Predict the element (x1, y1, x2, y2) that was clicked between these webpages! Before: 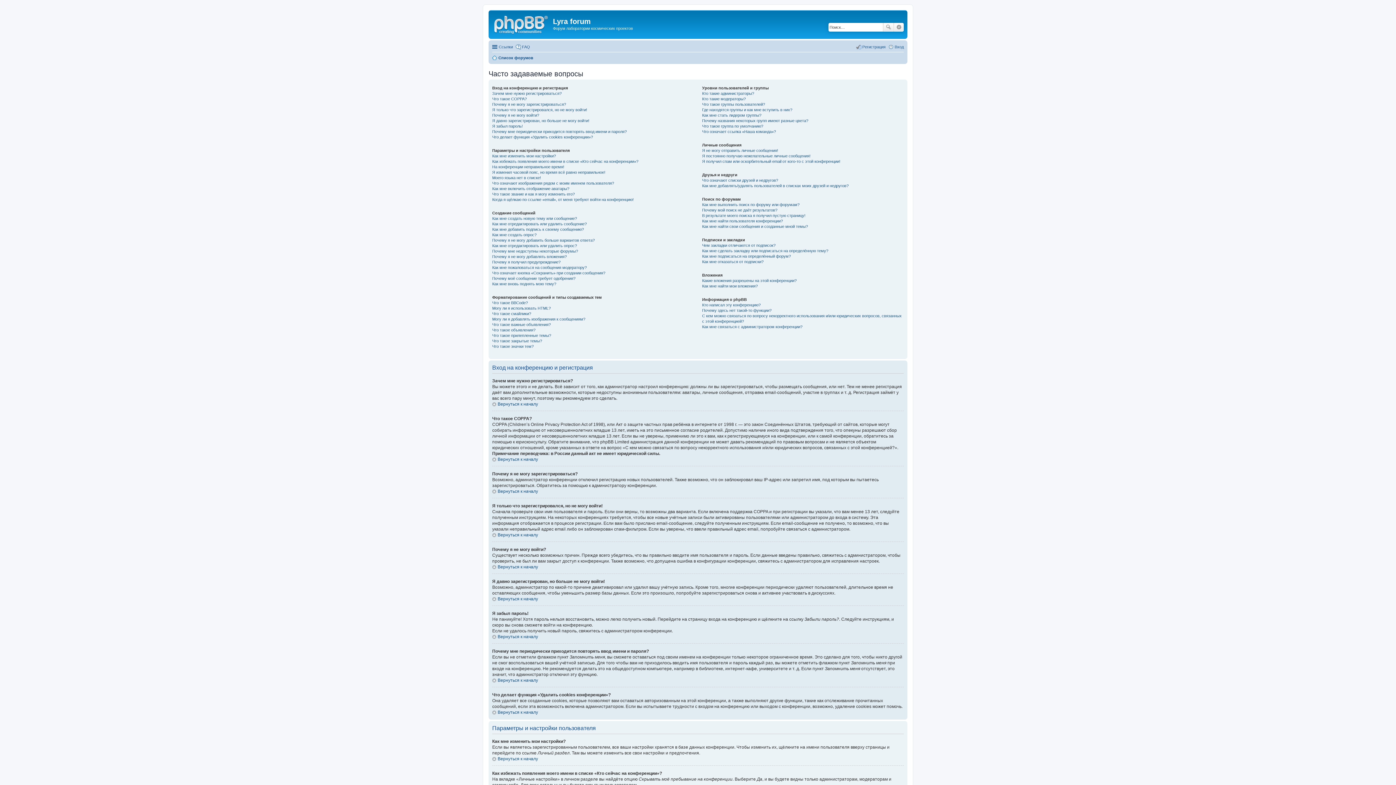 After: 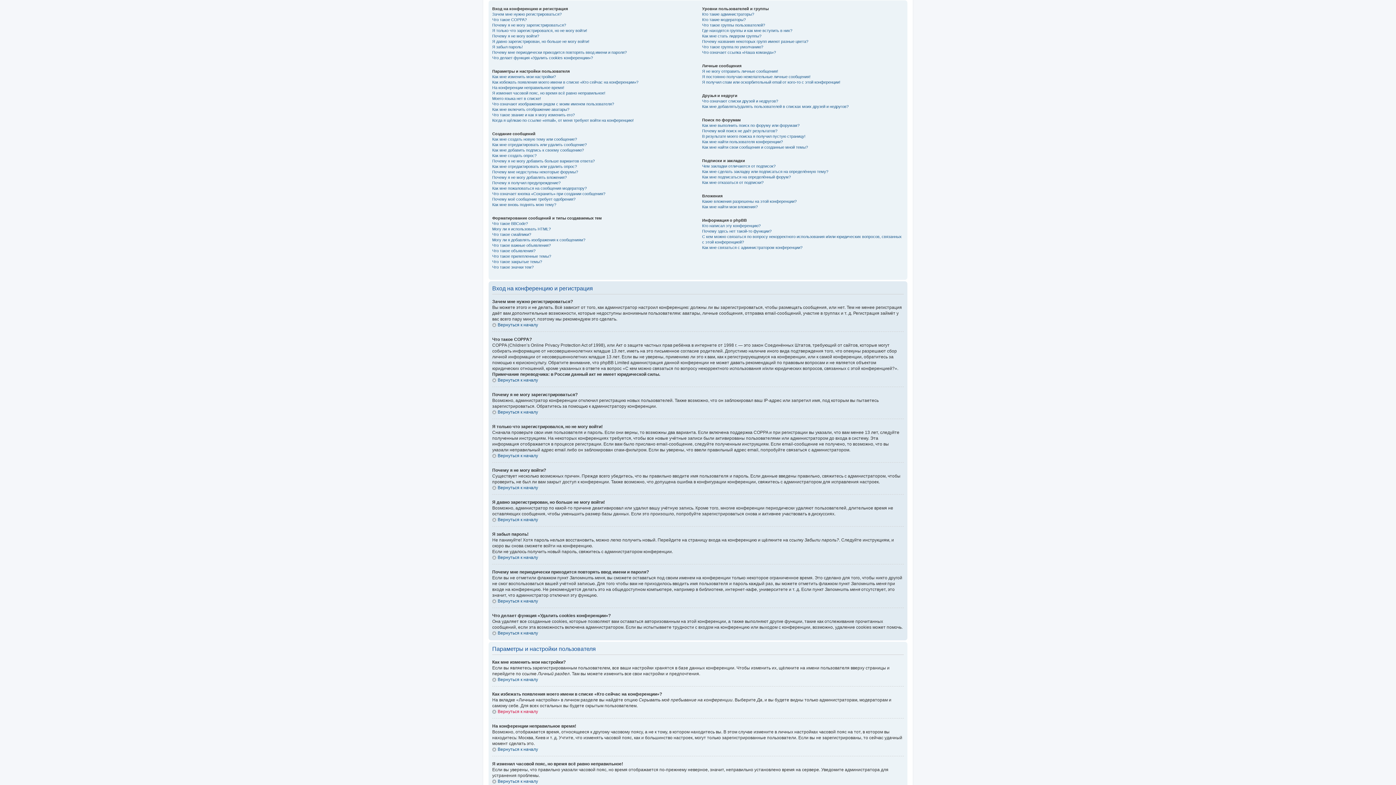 Action: bbox: (492, 710, 538, 715) label: Вернуться к началу